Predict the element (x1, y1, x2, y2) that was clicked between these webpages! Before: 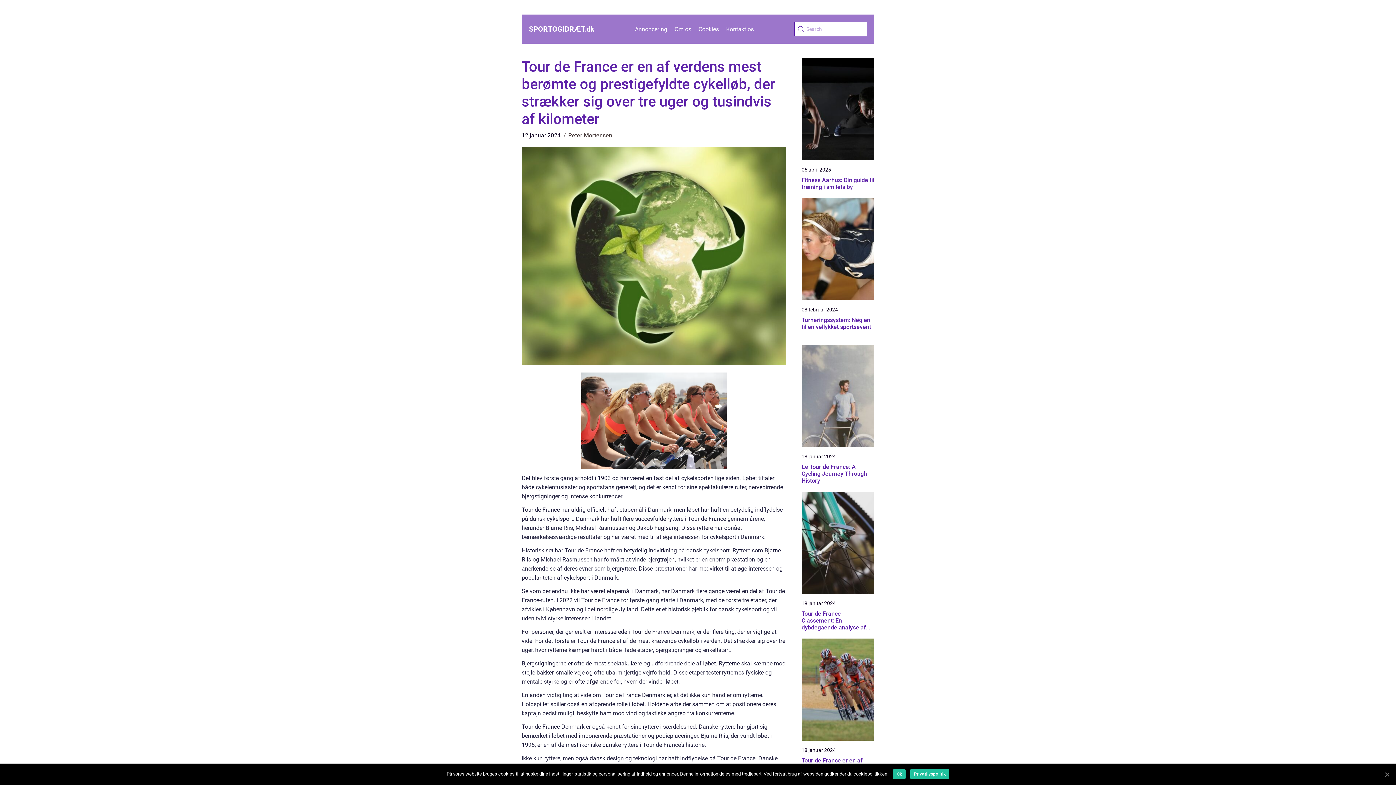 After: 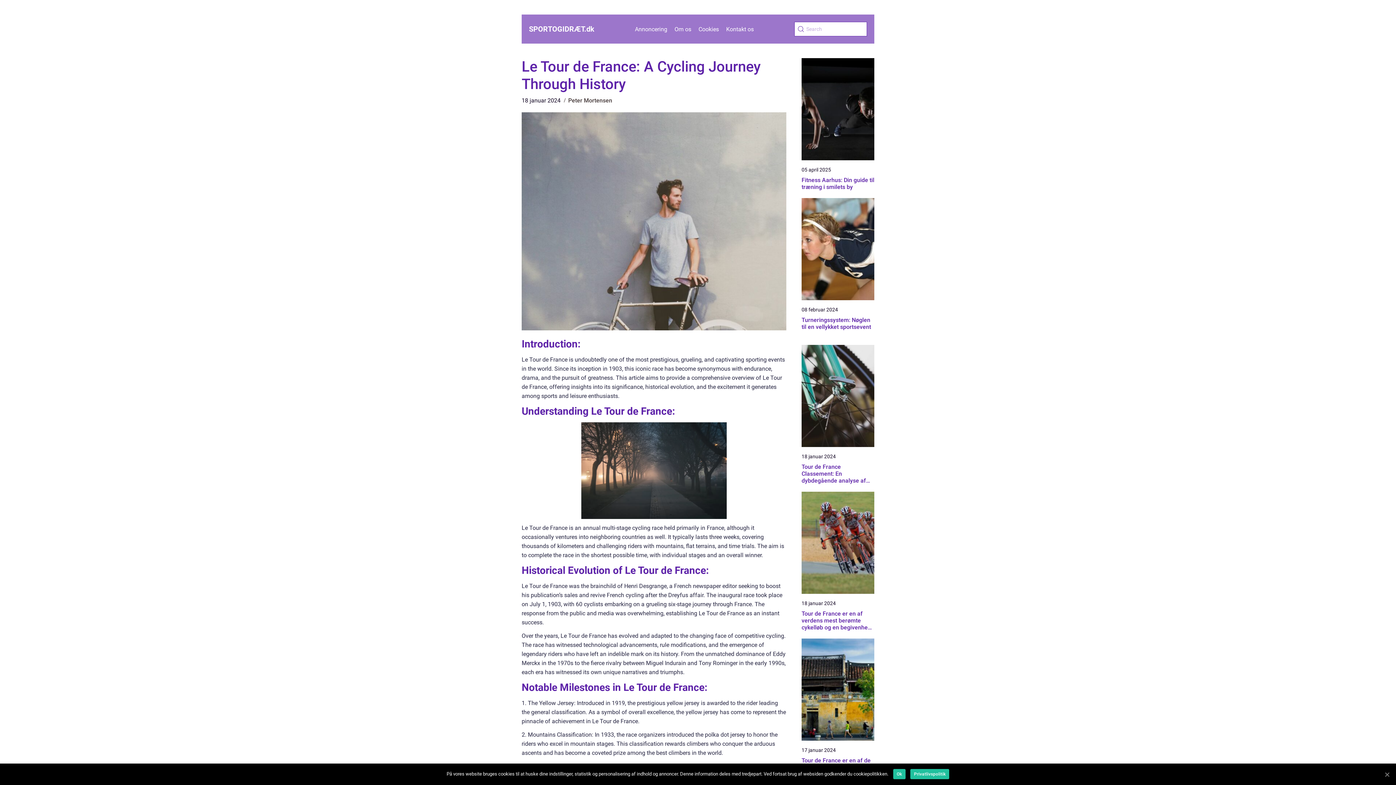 Action: label: Le Tour de France: A Cycling Journey Through History bbox: (801, 463, 874, 484)